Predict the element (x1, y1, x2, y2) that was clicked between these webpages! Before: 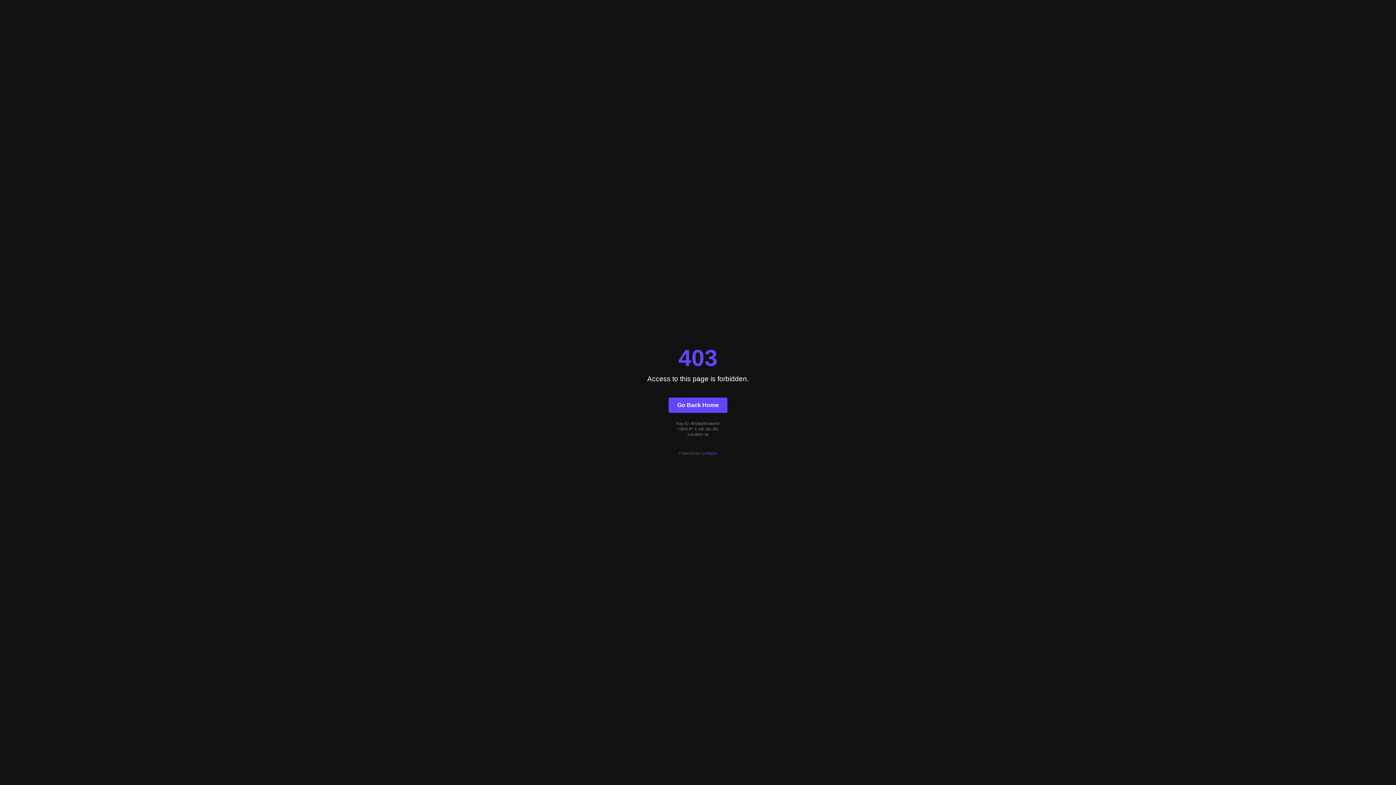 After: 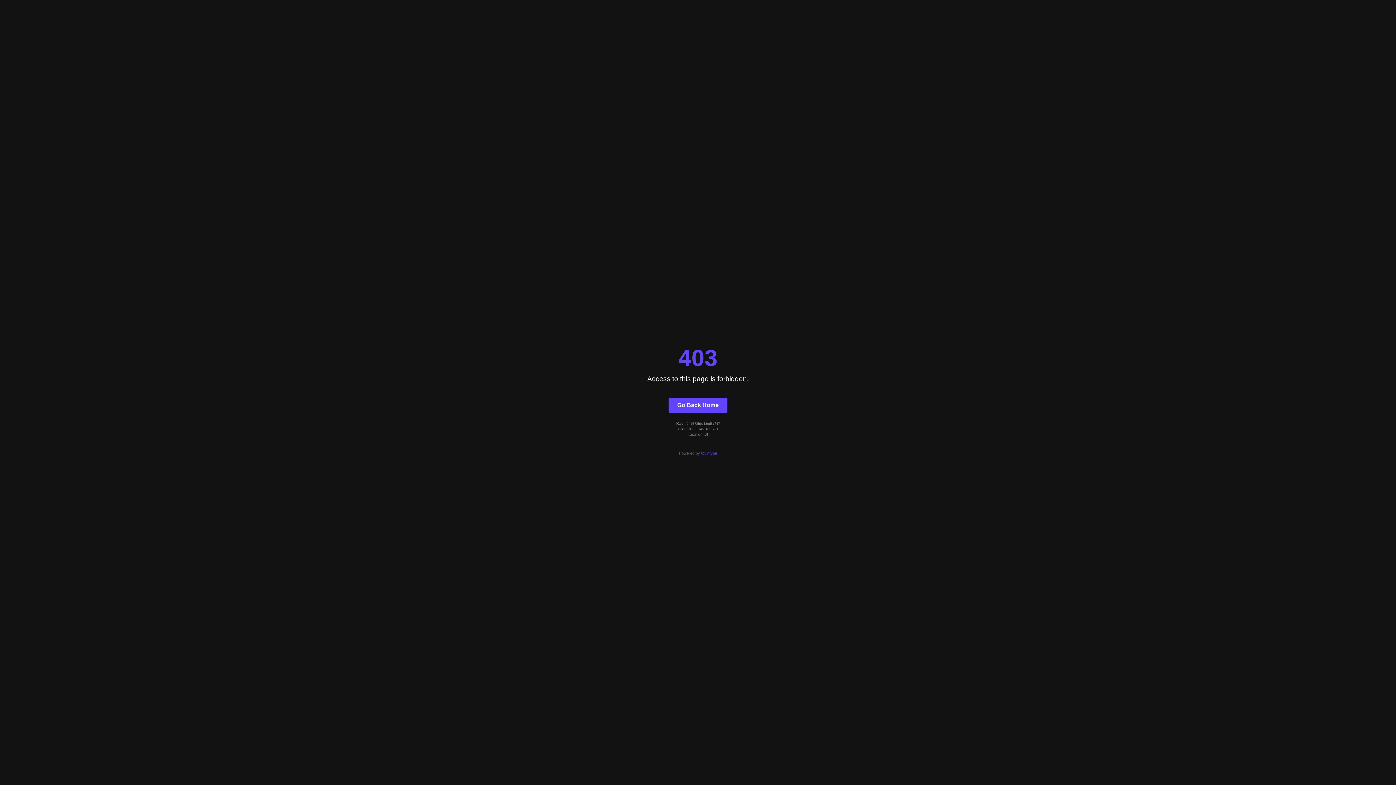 Action: label: Go Back Home bbox: (668, 397, 727, 412)